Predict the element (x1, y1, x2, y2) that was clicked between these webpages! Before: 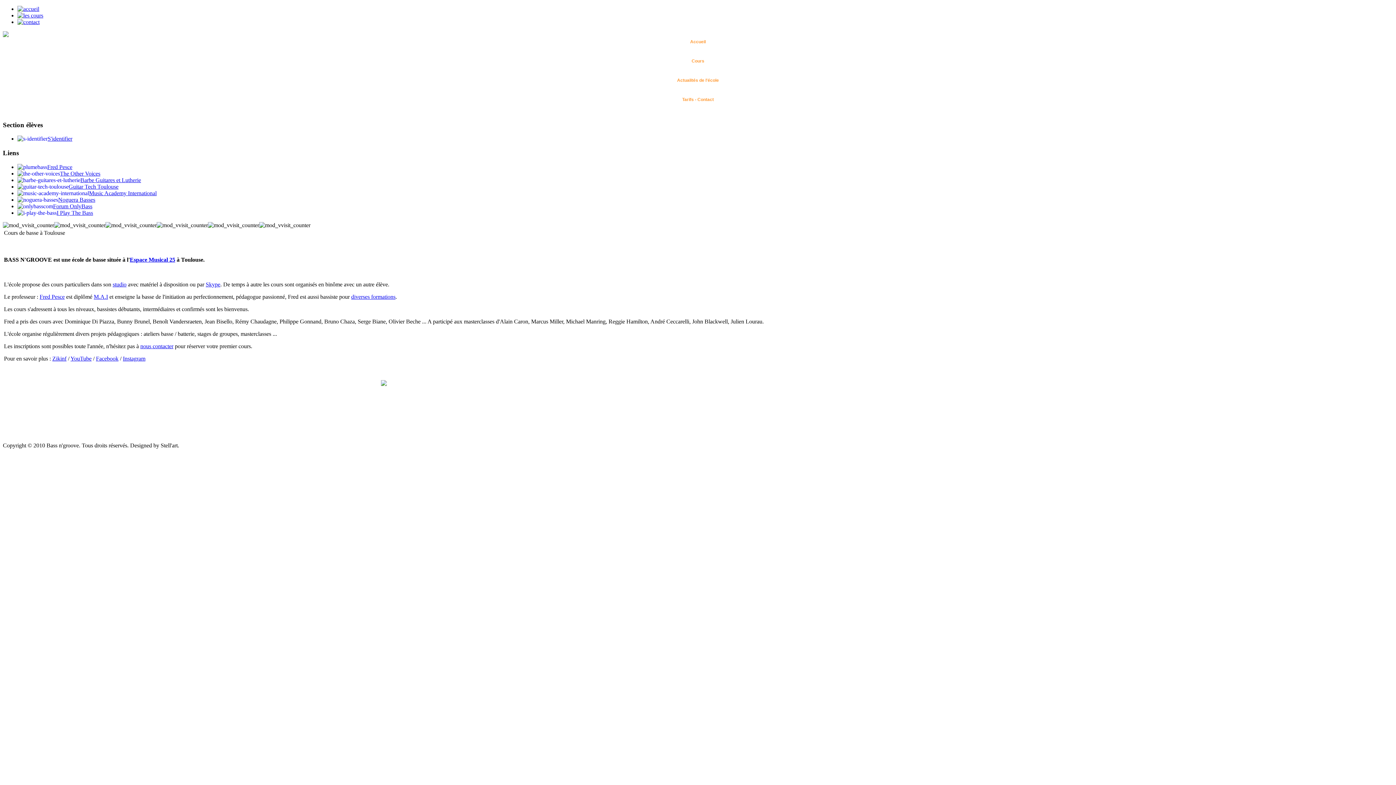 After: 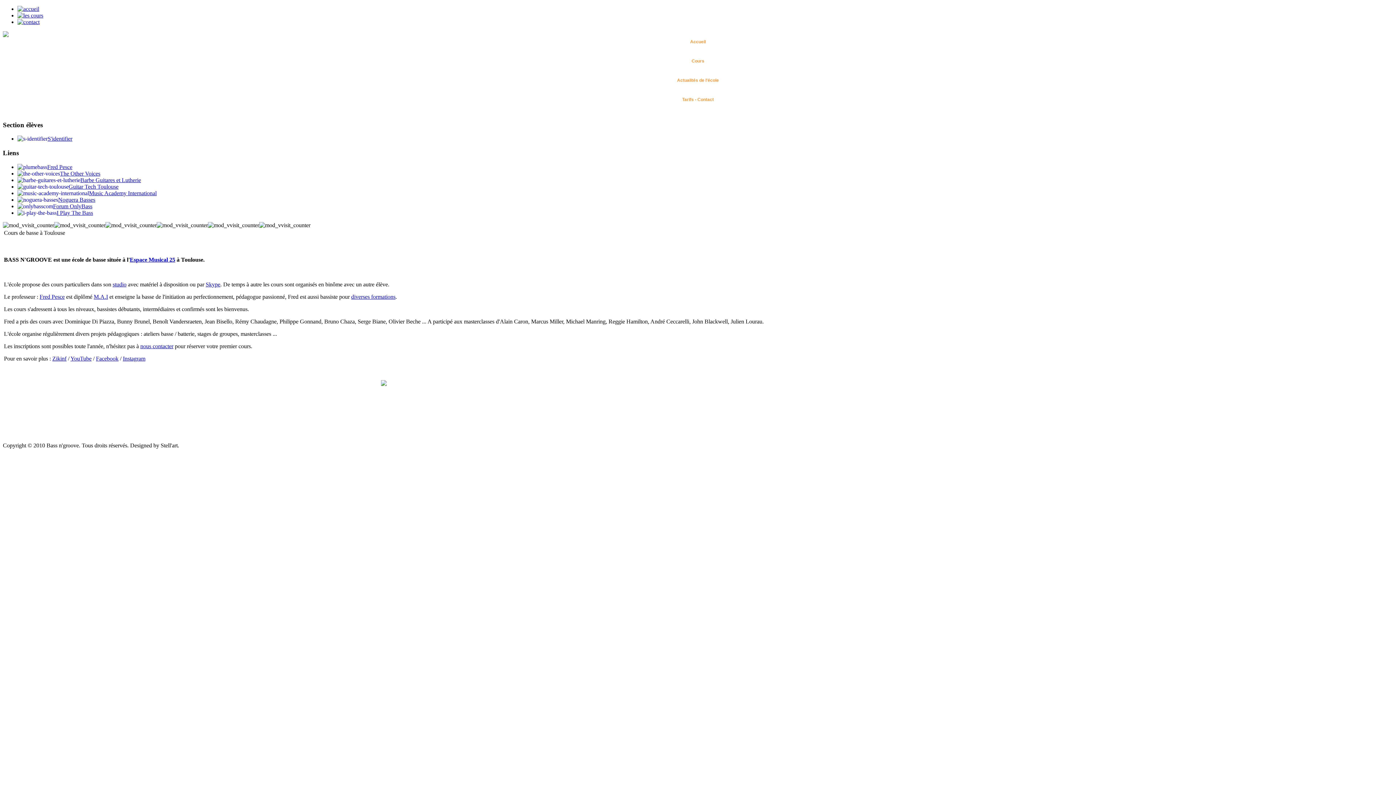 Action: bbox: (122, 355, 145, 361) label: Instagram